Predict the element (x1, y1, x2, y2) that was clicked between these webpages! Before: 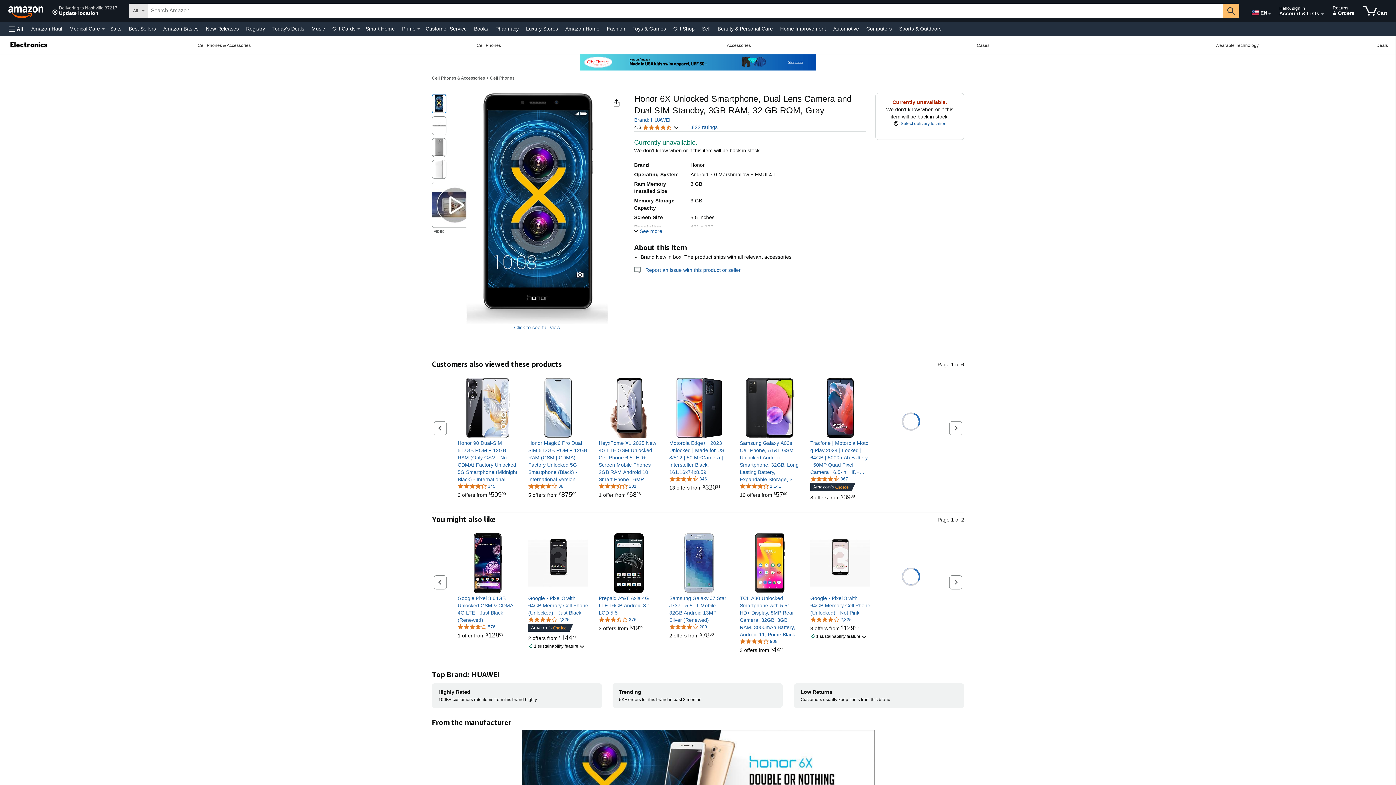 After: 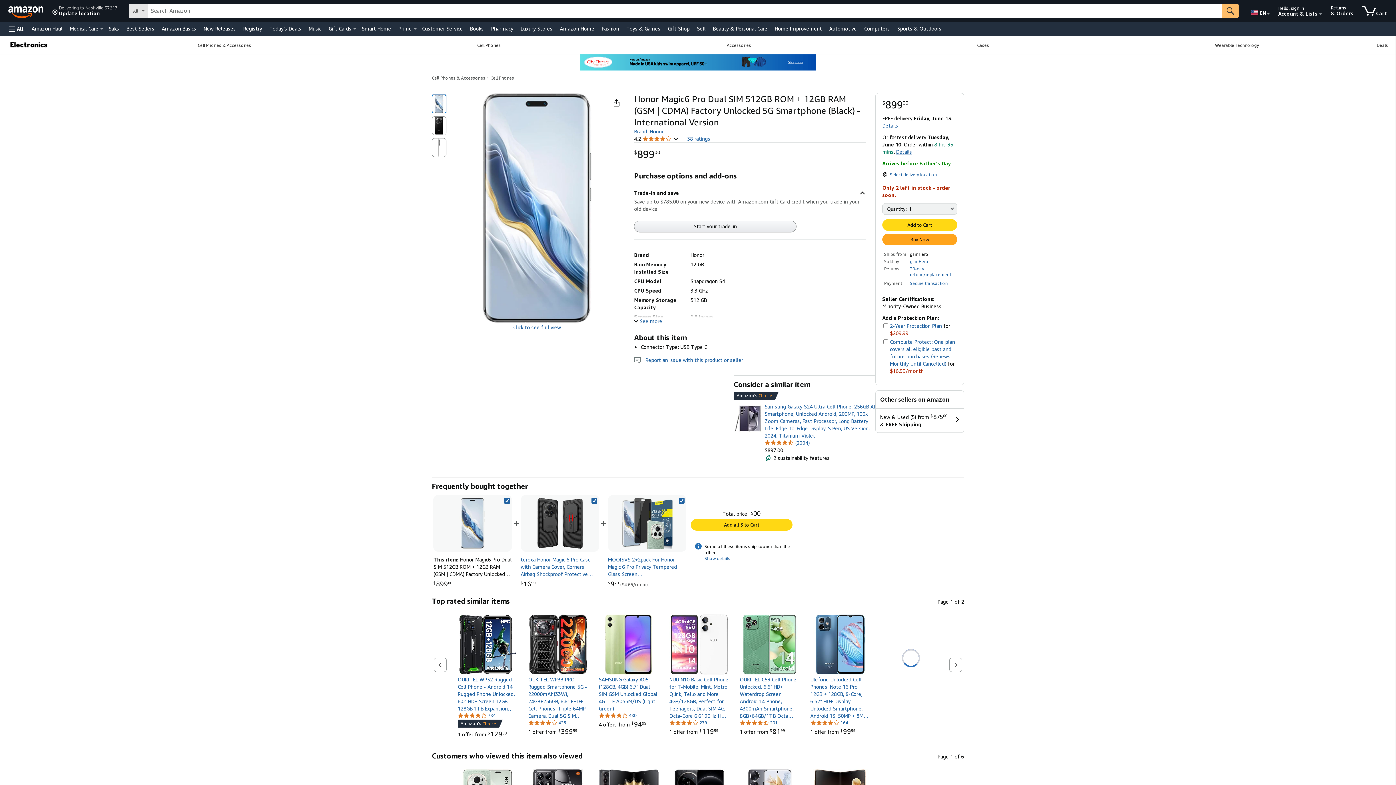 Action: label: Honor Magic6 Pro Dual SIM 512GB ROM + 12GB RAM (GSM | CDMA) Factory Unlocked 5G Smartphone (Black) - International Version bbox: (528, 439, 588, 483)